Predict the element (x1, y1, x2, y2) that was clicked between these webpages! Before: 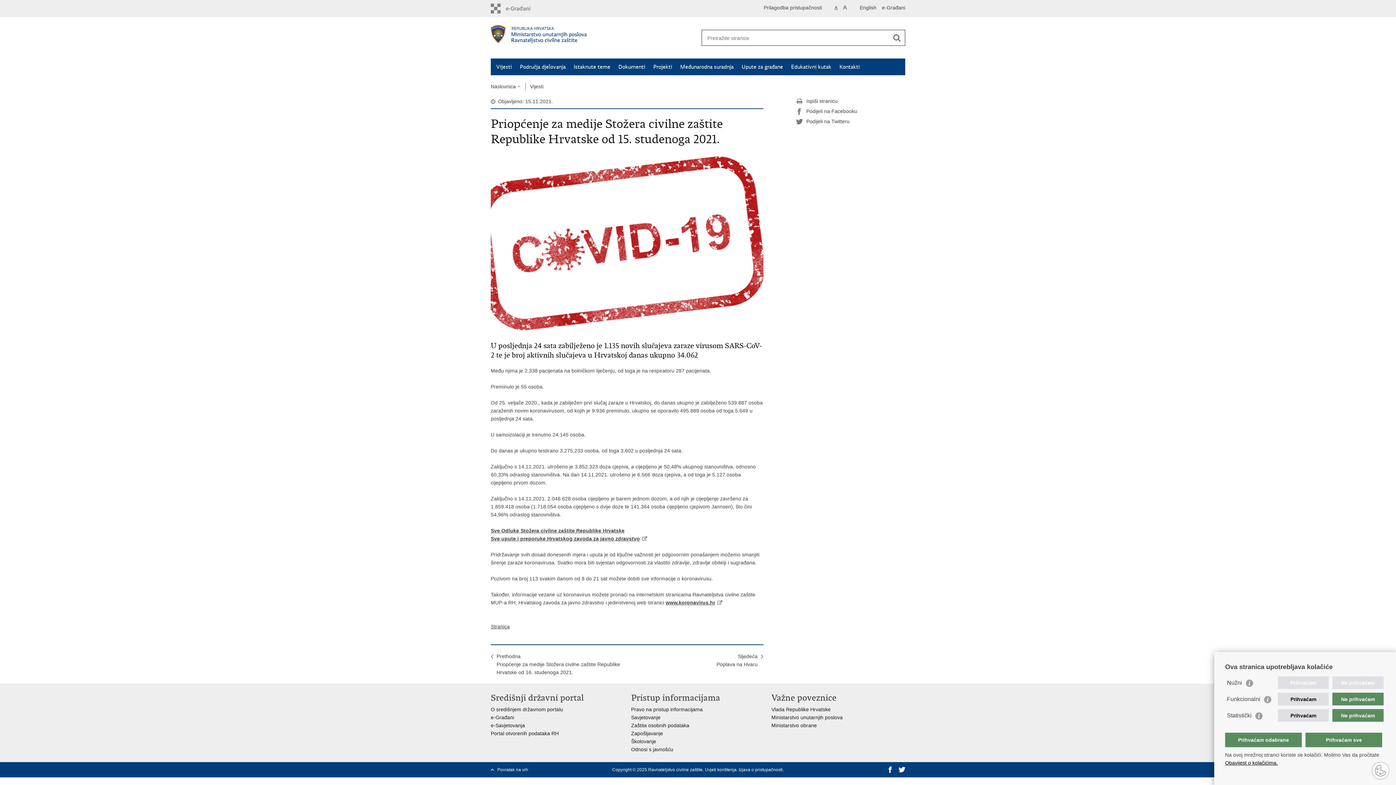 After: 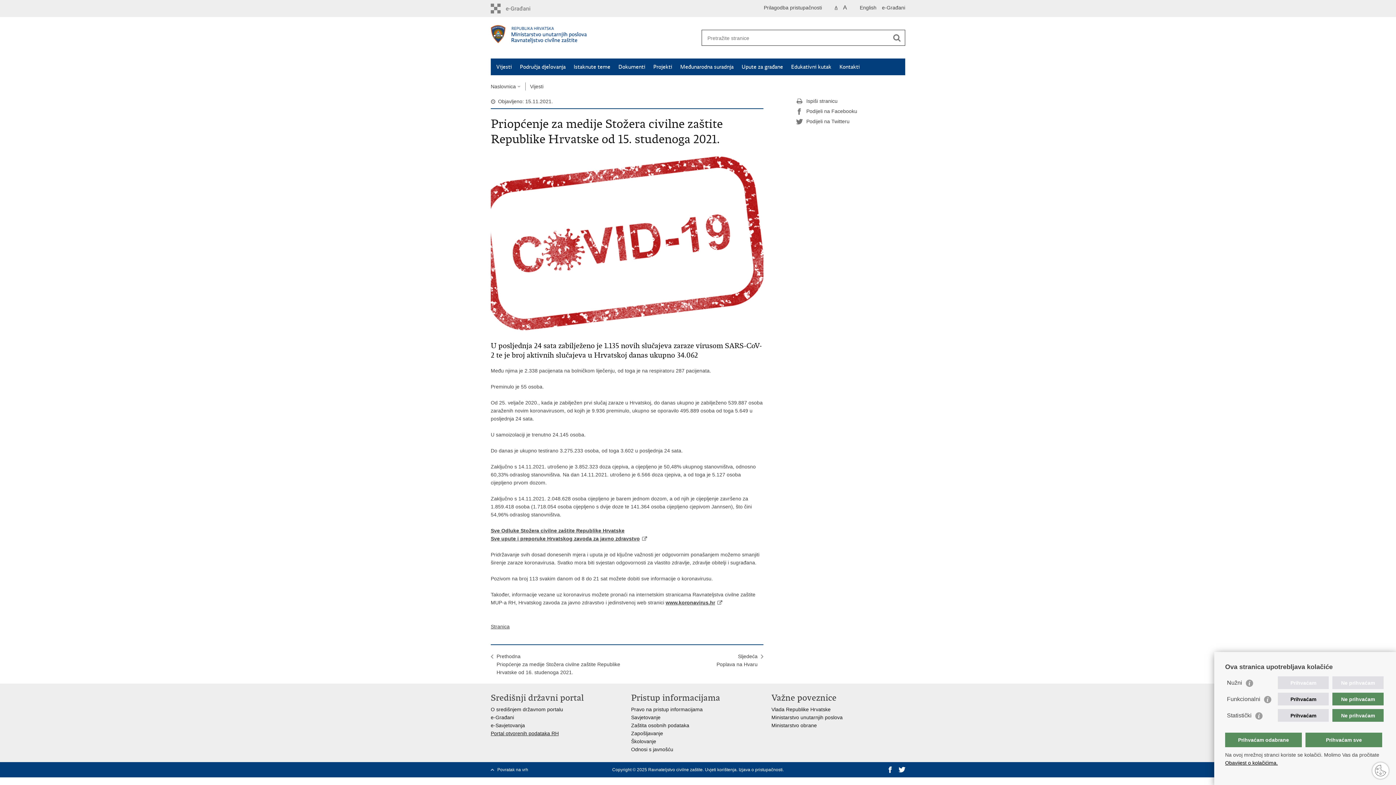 Action: bbox: (490, 730, 558, 736) label: Portal otvorenih podataka RH